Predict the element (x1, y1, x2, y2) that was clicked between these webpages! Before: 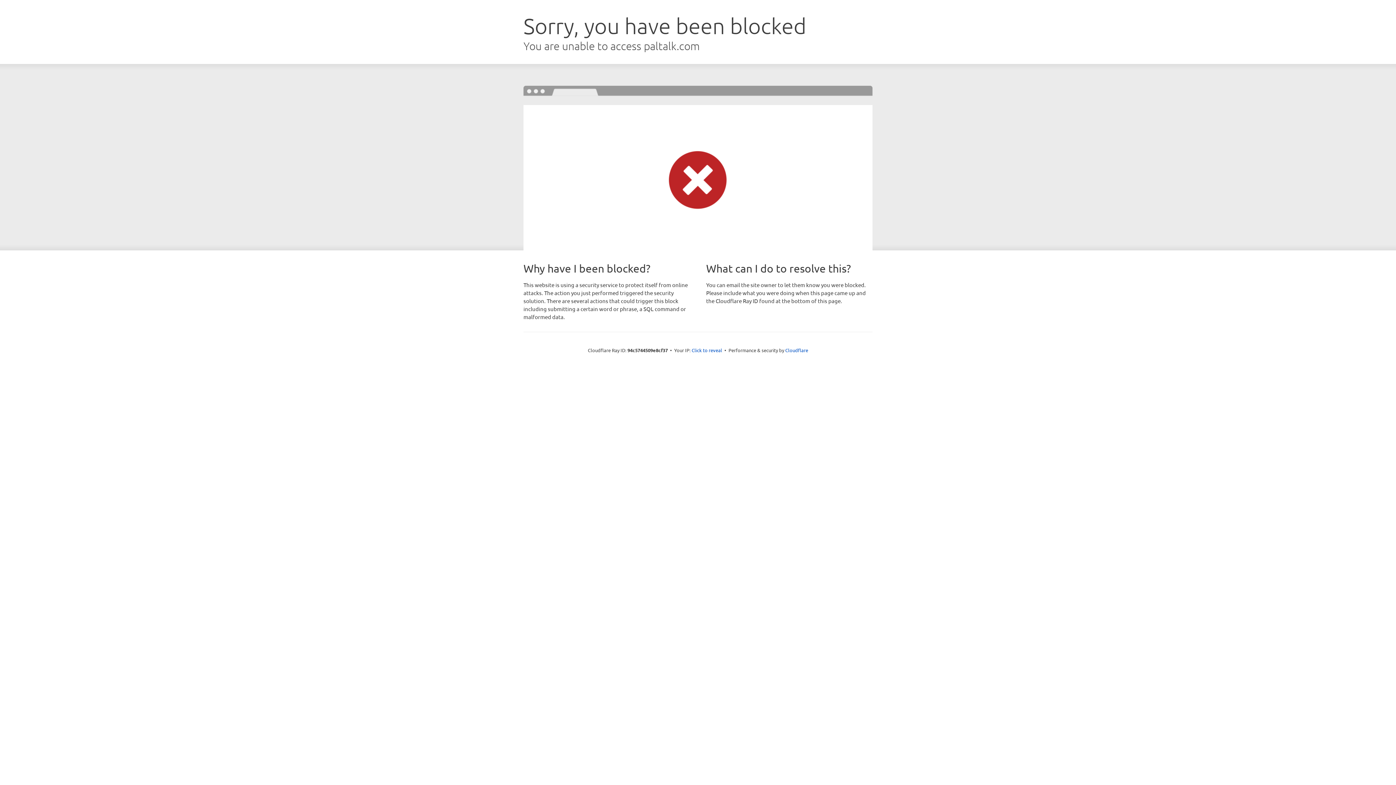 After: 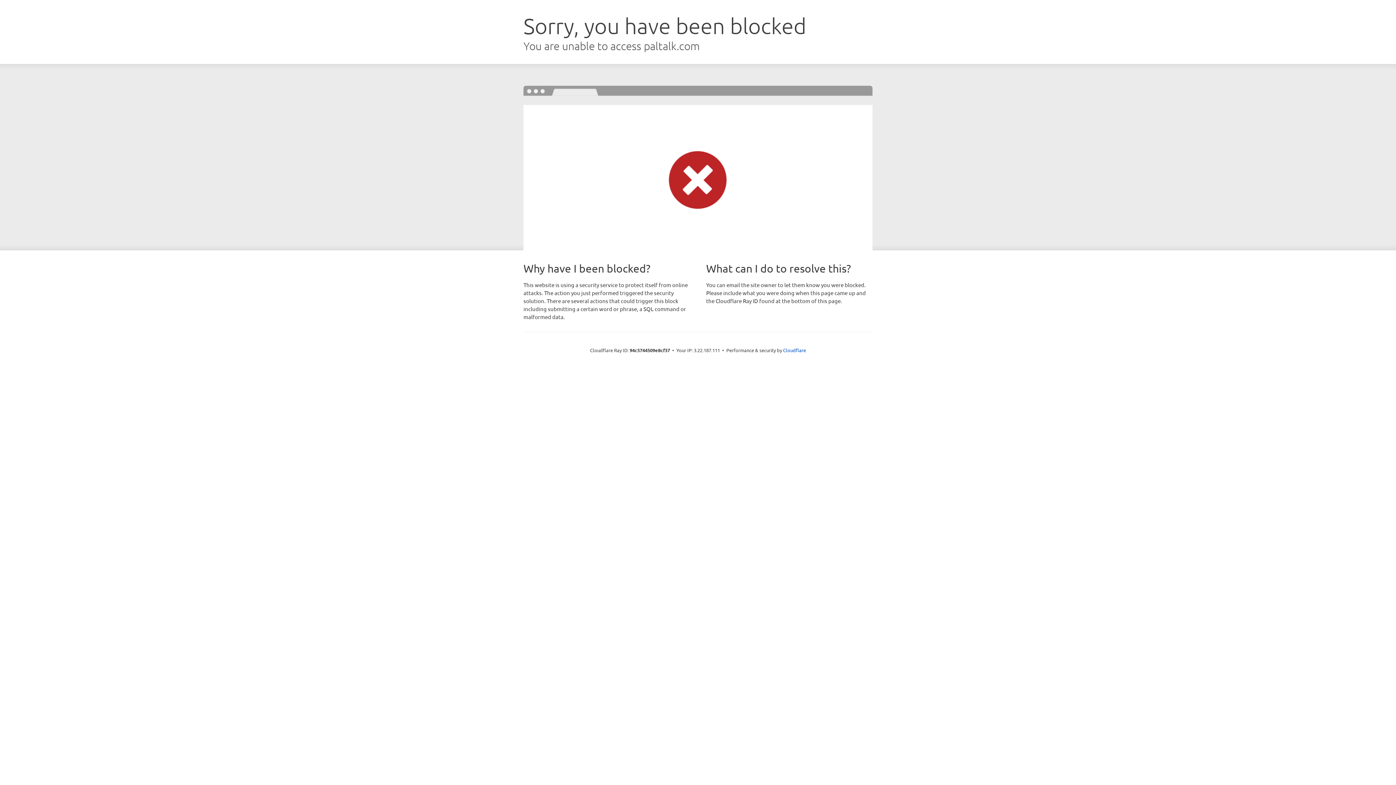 Action: bbox: (691, 346, 722, 353) label: Click to reveal